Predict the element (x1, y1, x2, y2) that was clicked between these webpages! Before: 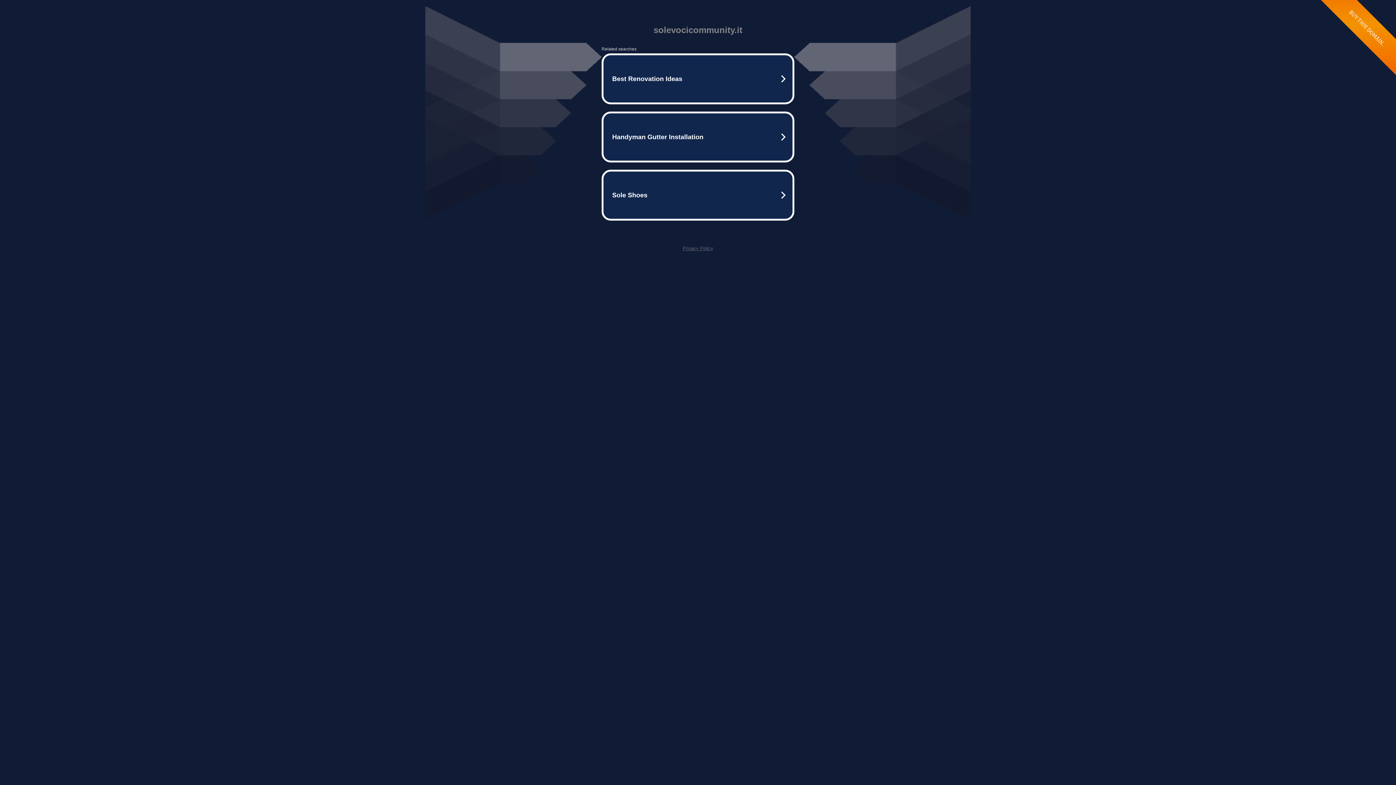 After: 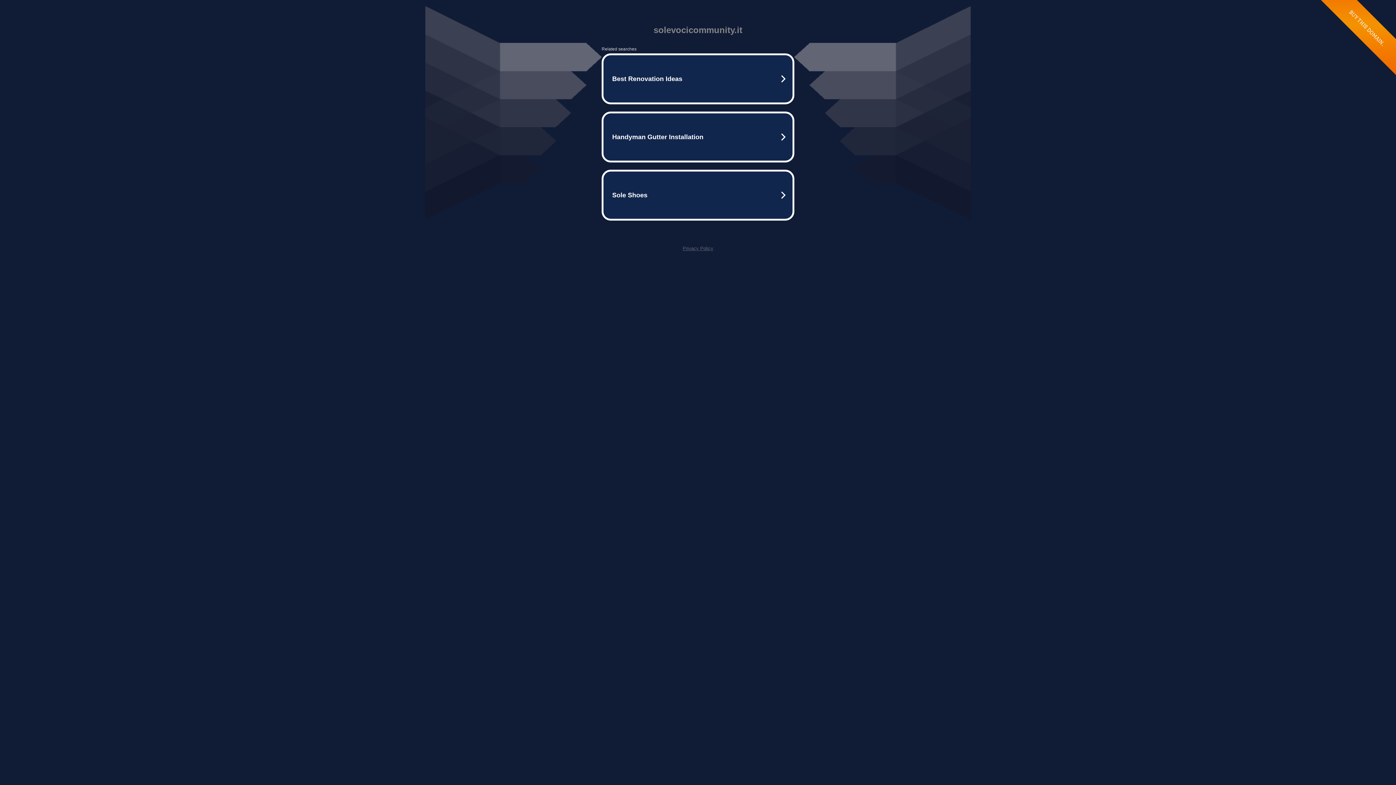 Action: bbox: (682, 245, 713, 251) label: Privacy Policy